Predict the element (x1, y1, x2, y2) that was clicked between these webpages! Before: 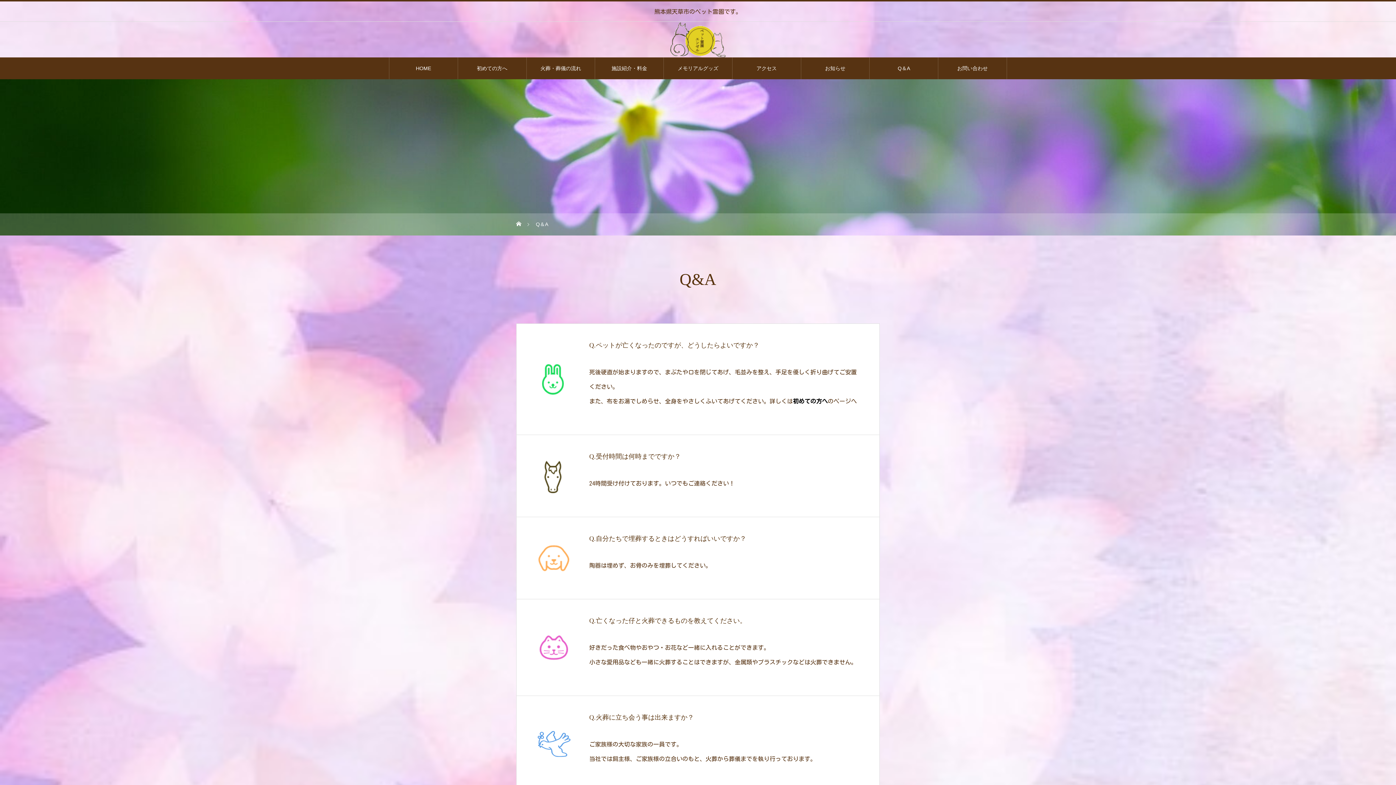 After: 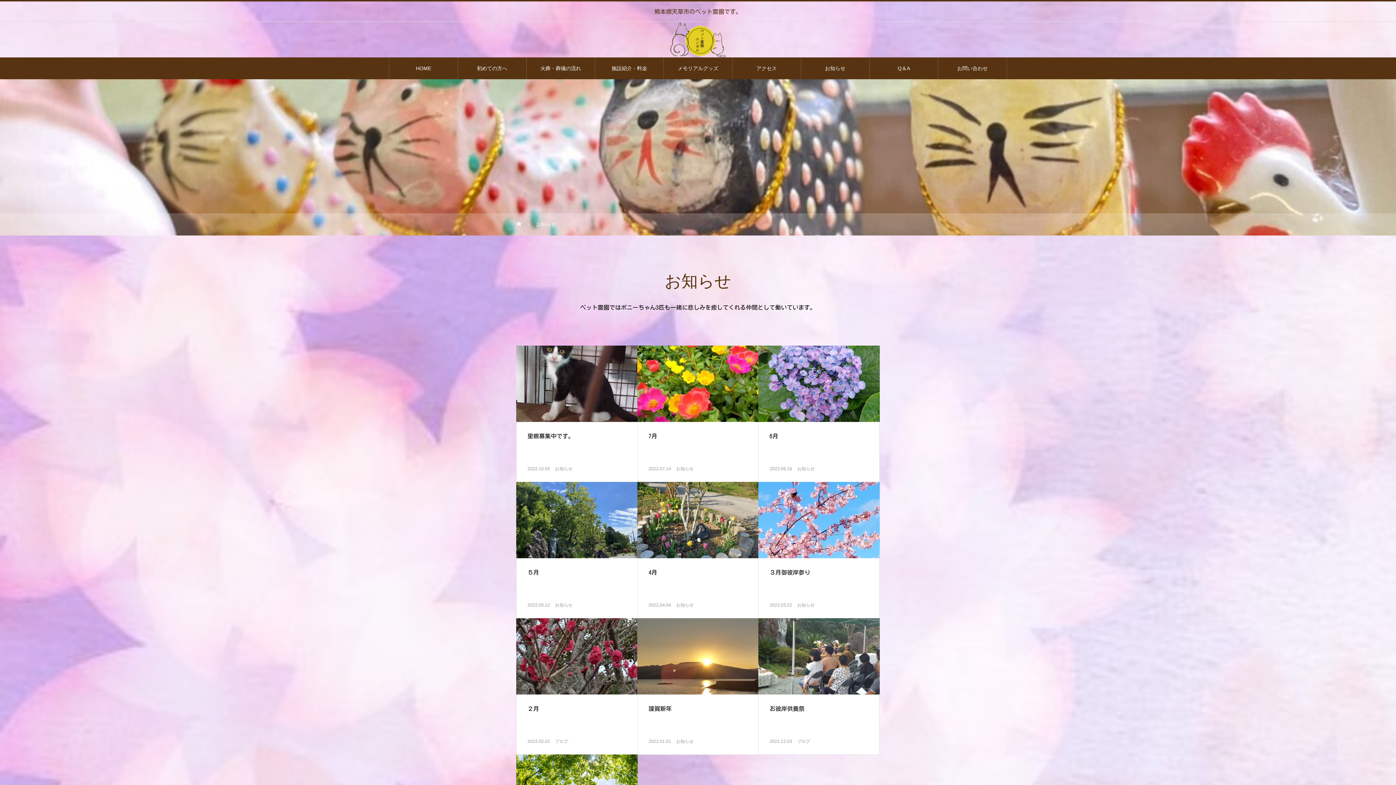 Action: label: お知らせ bbox: (801, 57, 869, 79)